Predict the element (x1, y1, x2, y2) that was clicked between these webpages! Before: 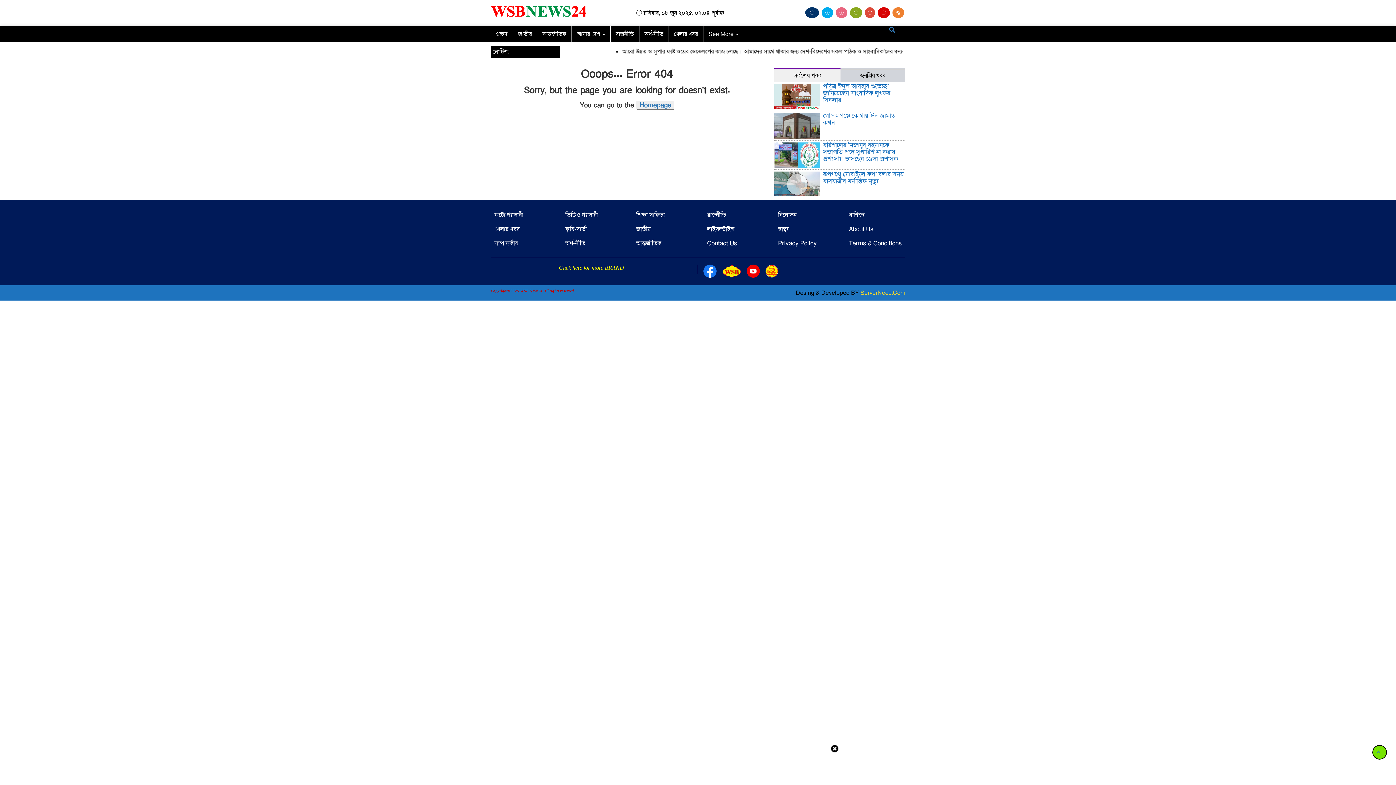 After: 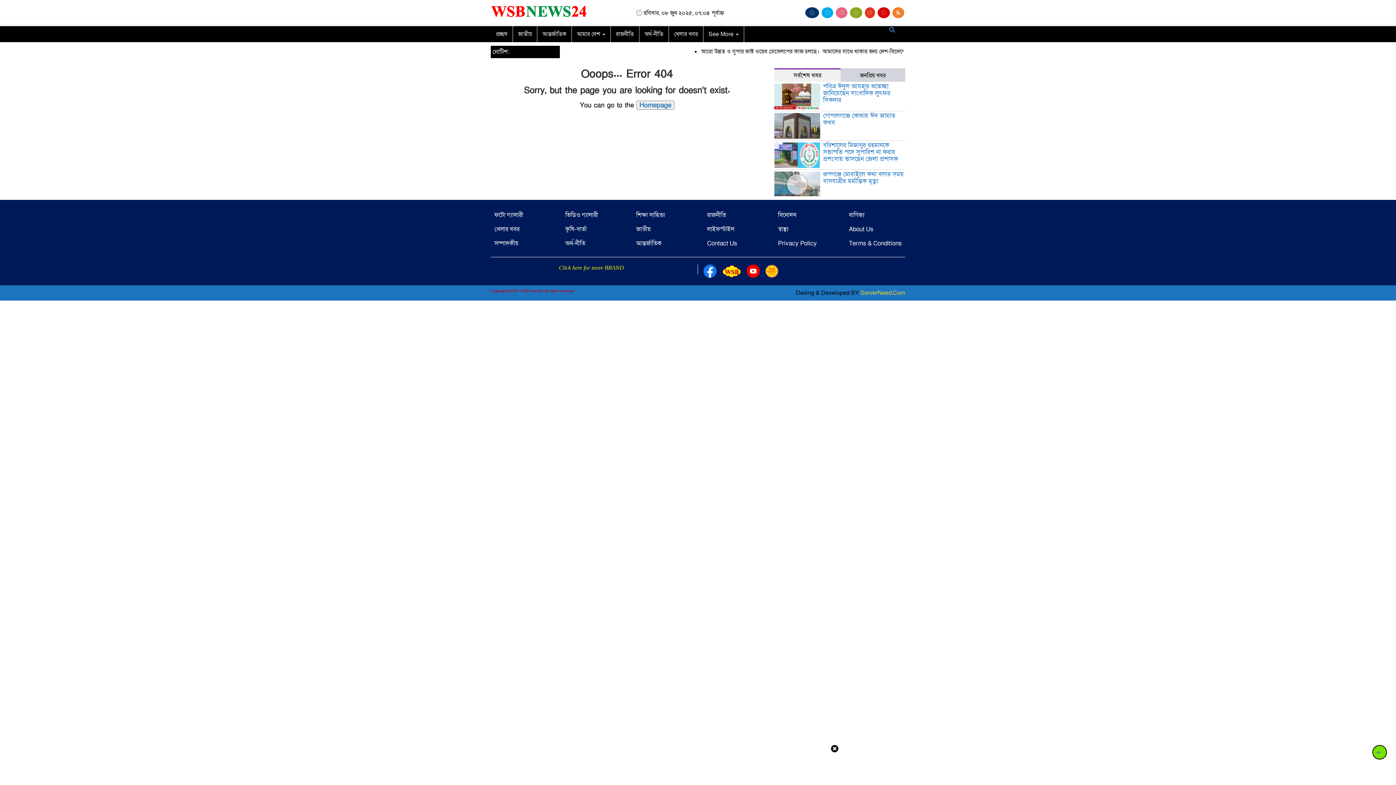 Action: bbox: (864, 7, 875, 18)